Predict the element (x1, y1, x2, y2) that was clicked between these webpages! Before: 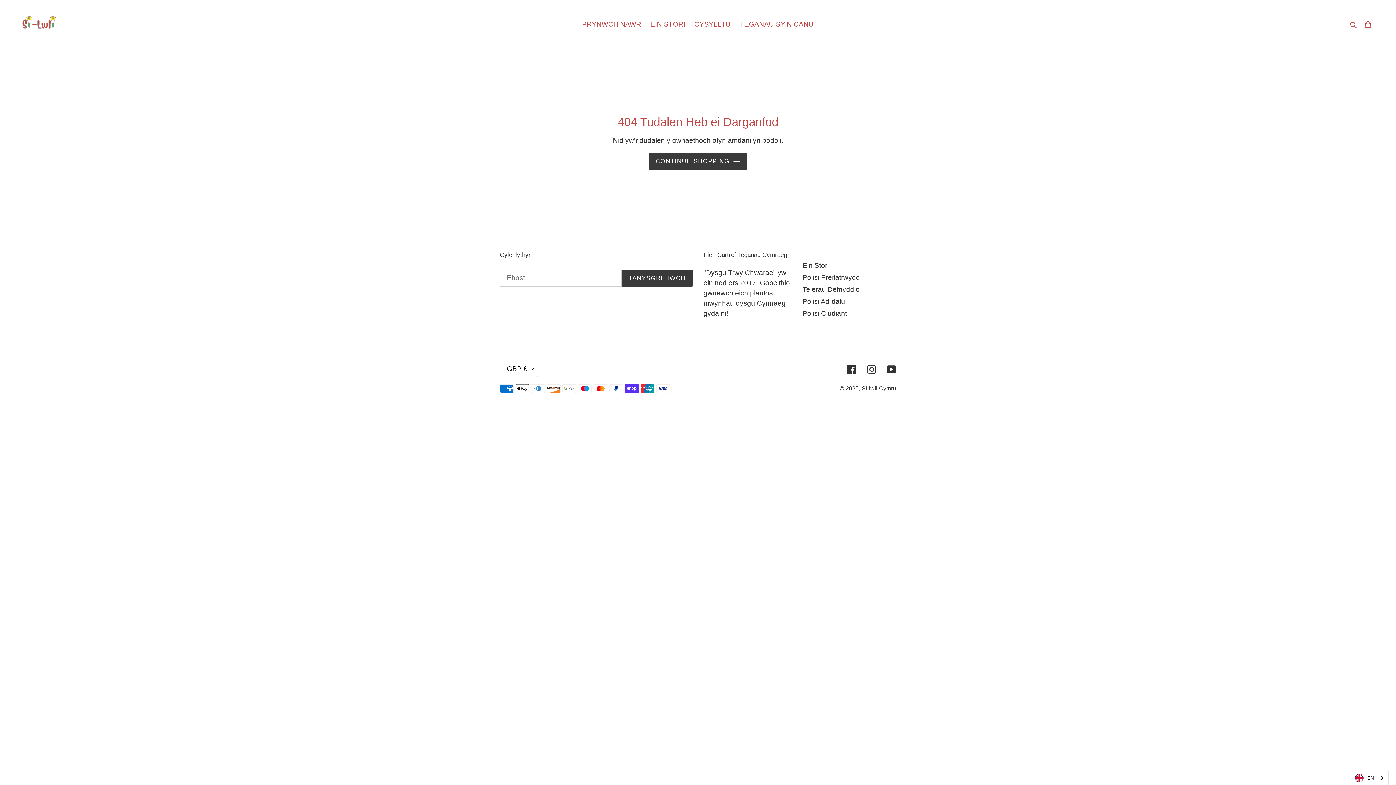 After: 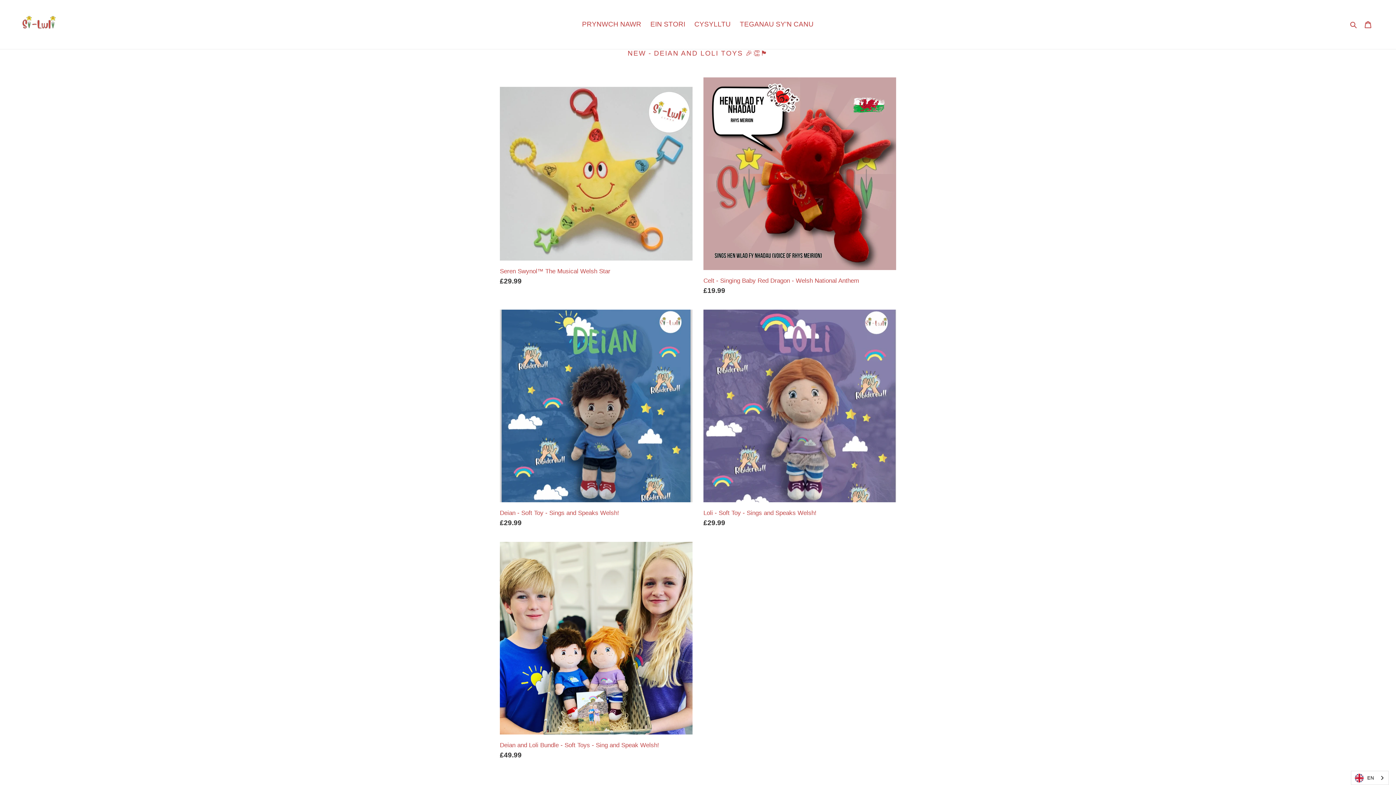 Action: bbox: (20, 5, 358, 43)